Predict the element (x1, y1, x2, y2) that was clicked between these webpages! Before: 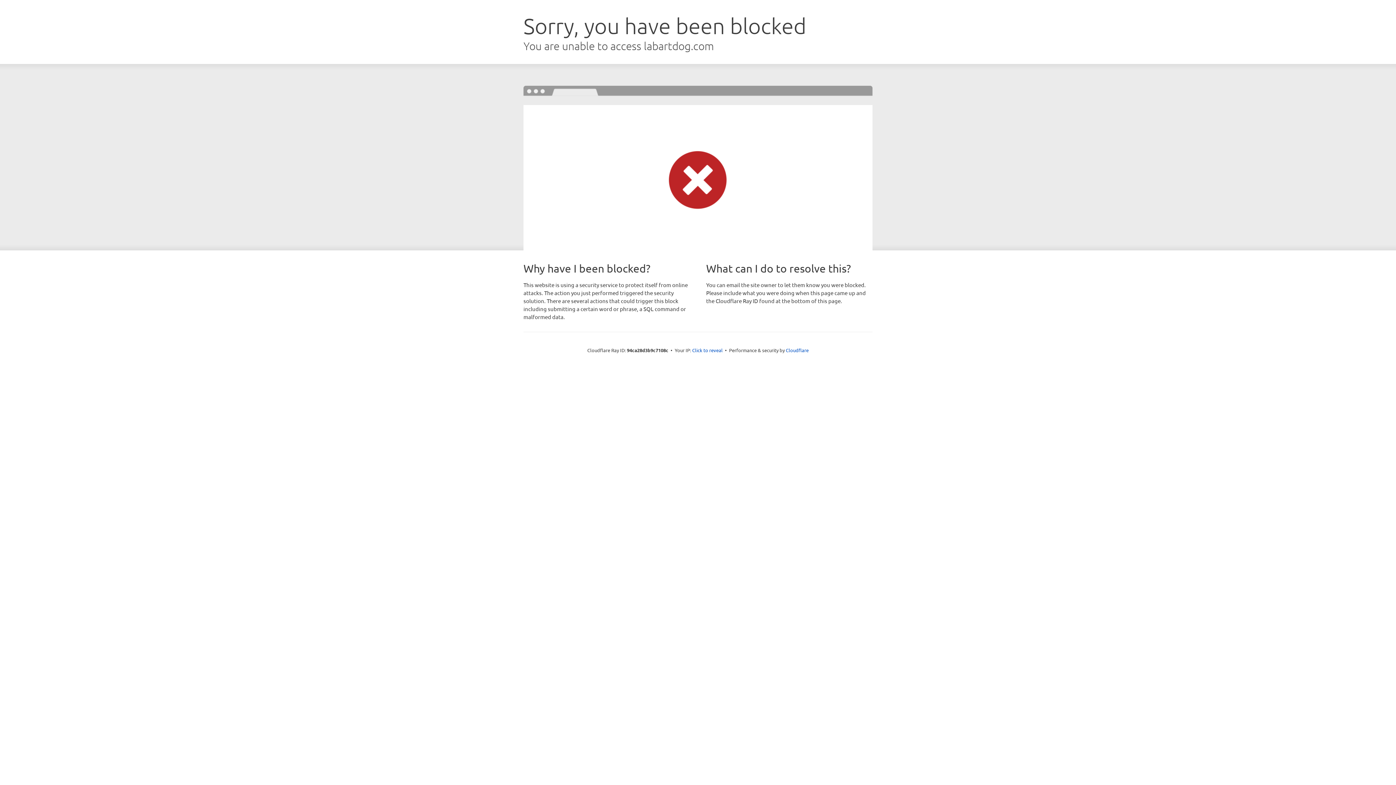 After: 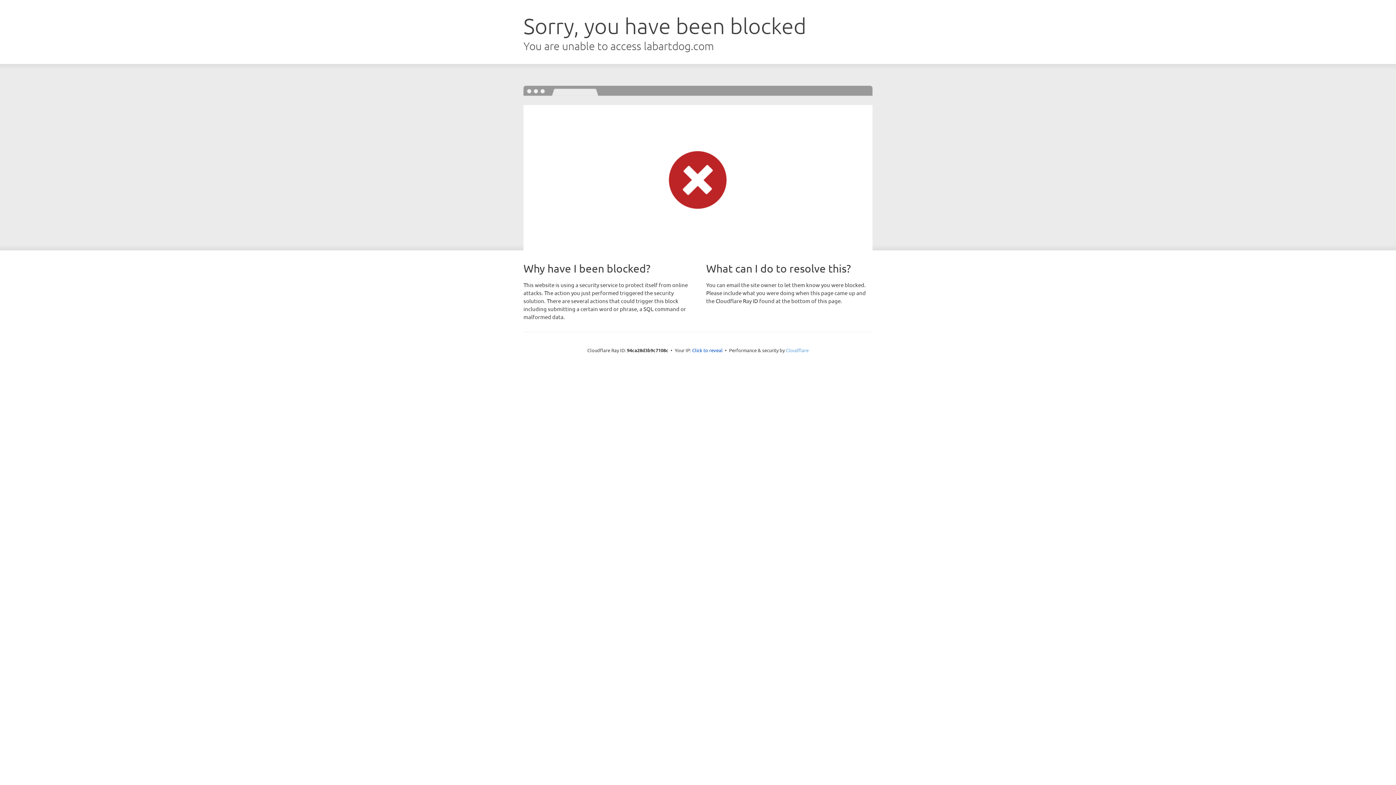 Action: label: Cloudflare bbox: (786, 347, 808, 353)